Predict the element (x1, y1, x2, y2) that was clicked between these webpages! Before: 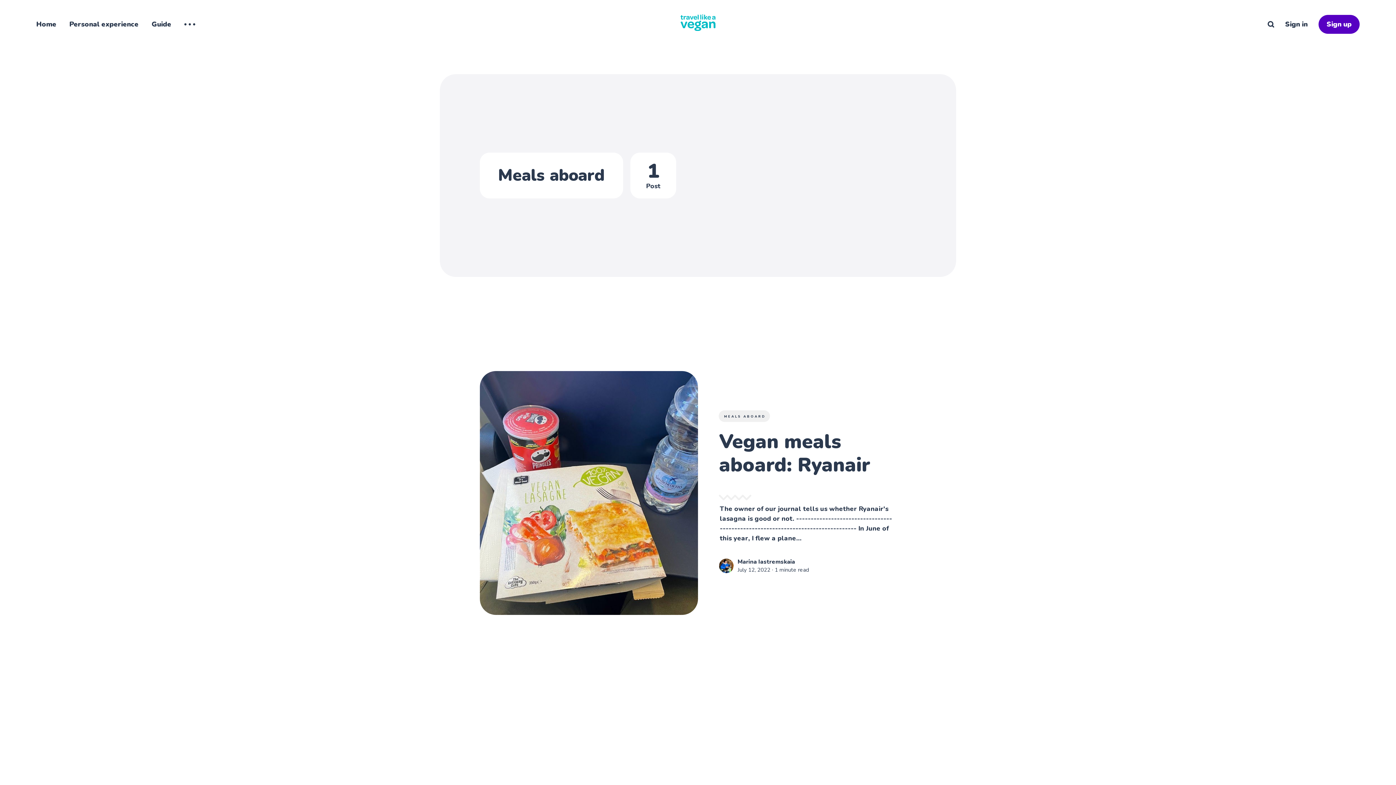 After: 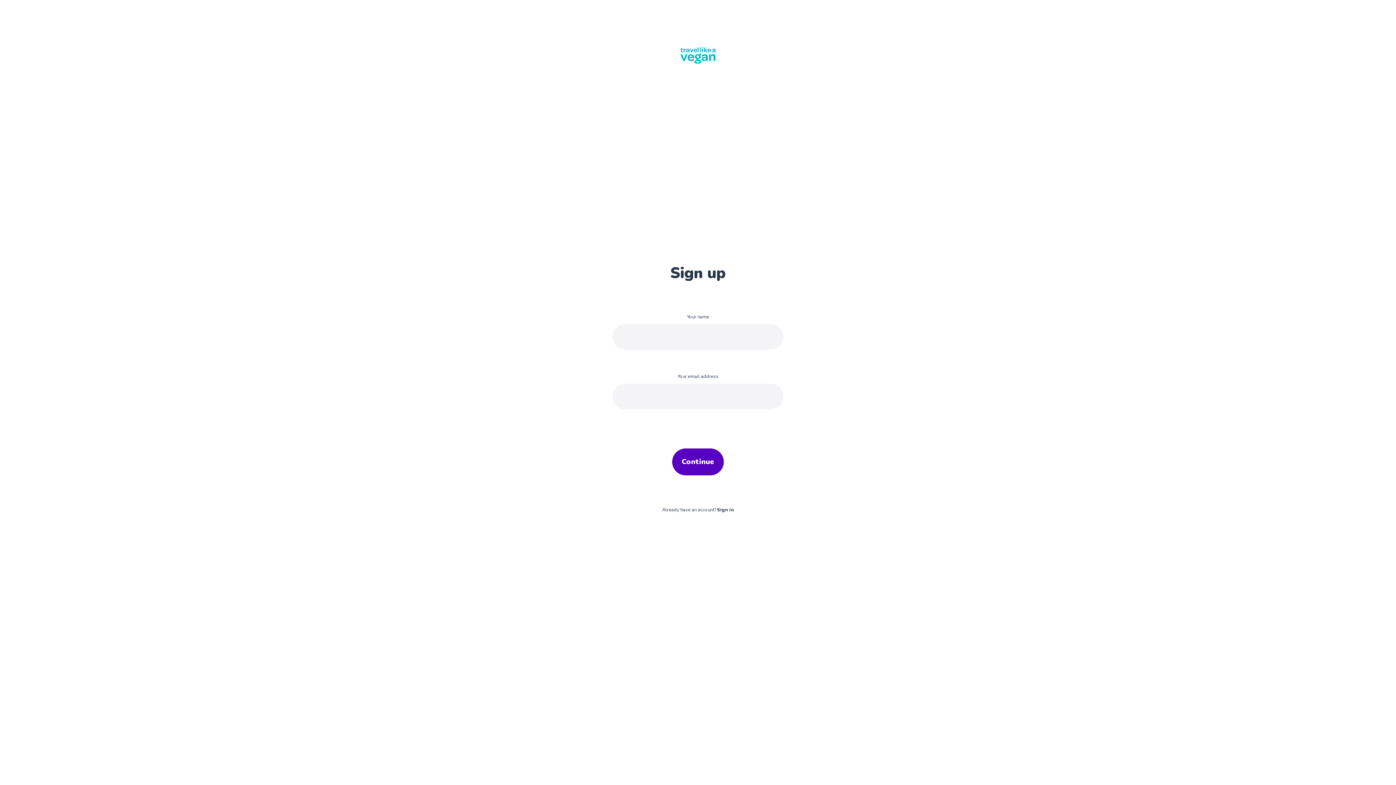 Action: label: Sign up bbox: (1318, 14, 1360, 33)